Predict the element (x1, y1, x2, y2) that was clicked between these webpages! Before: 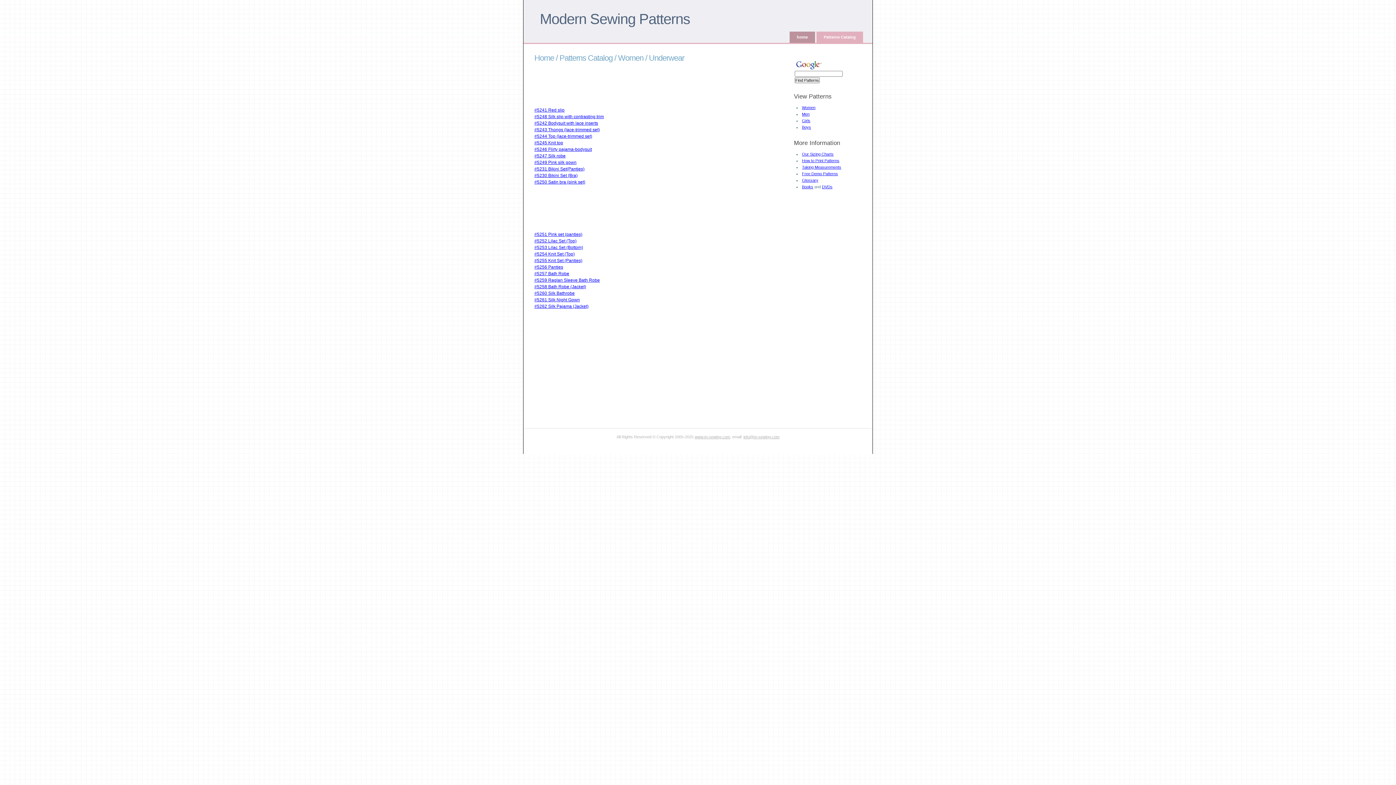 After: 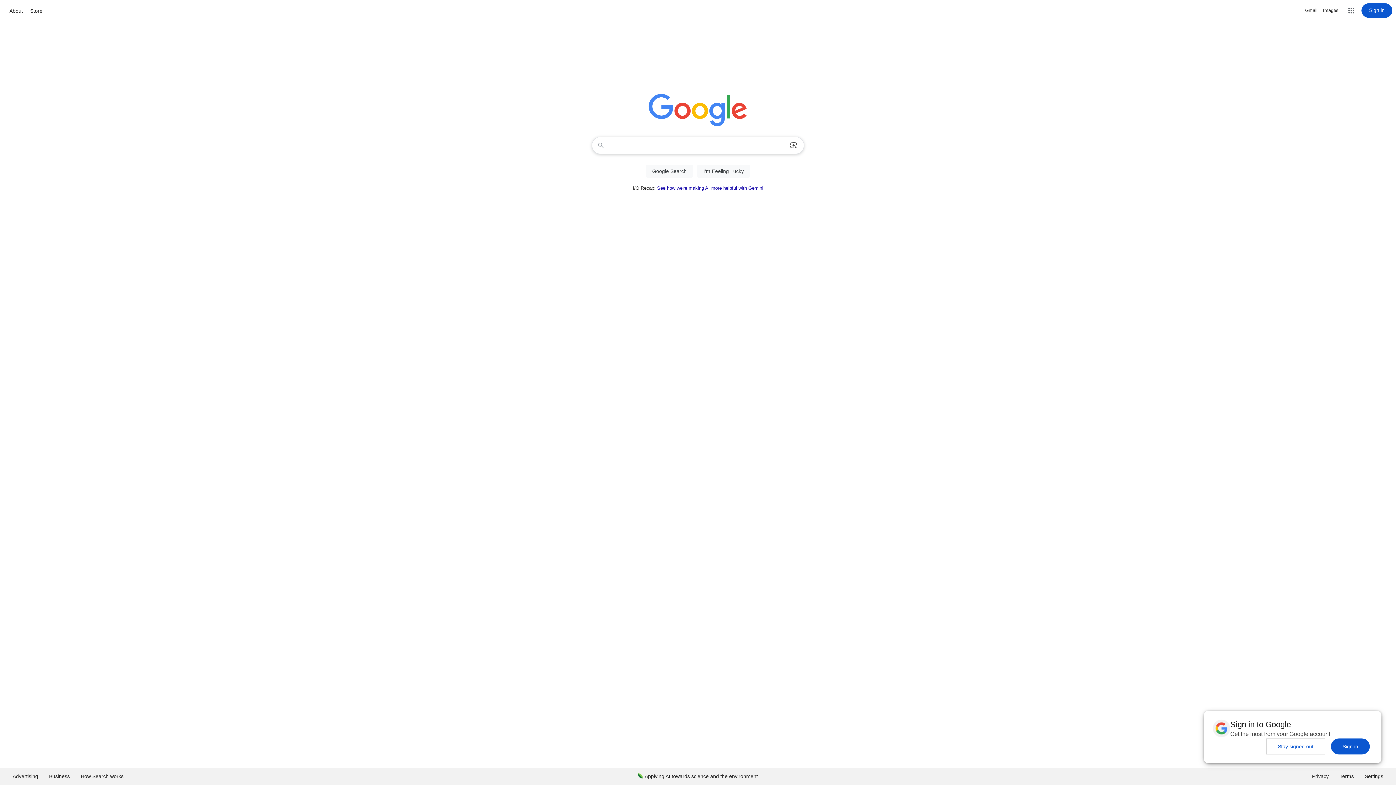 Action: bbox: (794, 61, 822, 65)